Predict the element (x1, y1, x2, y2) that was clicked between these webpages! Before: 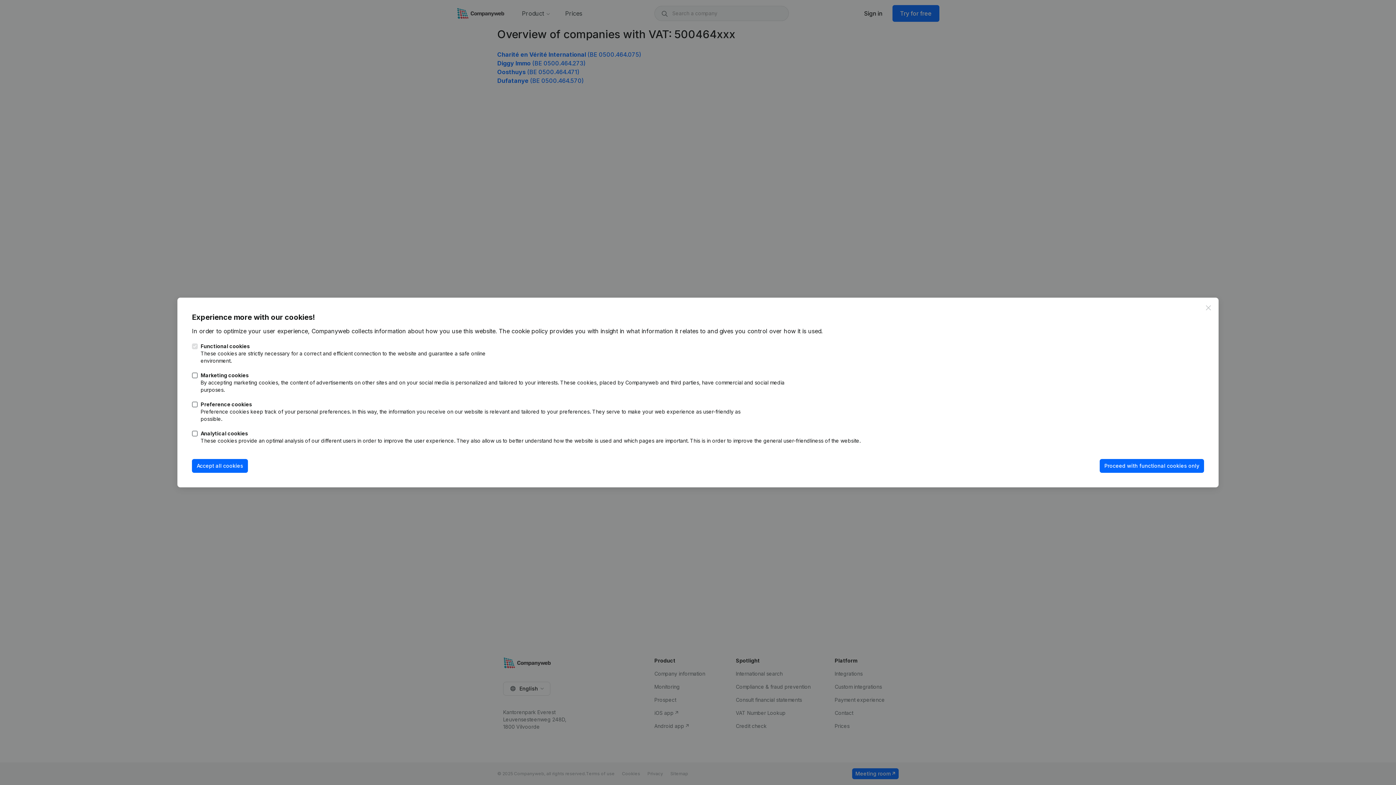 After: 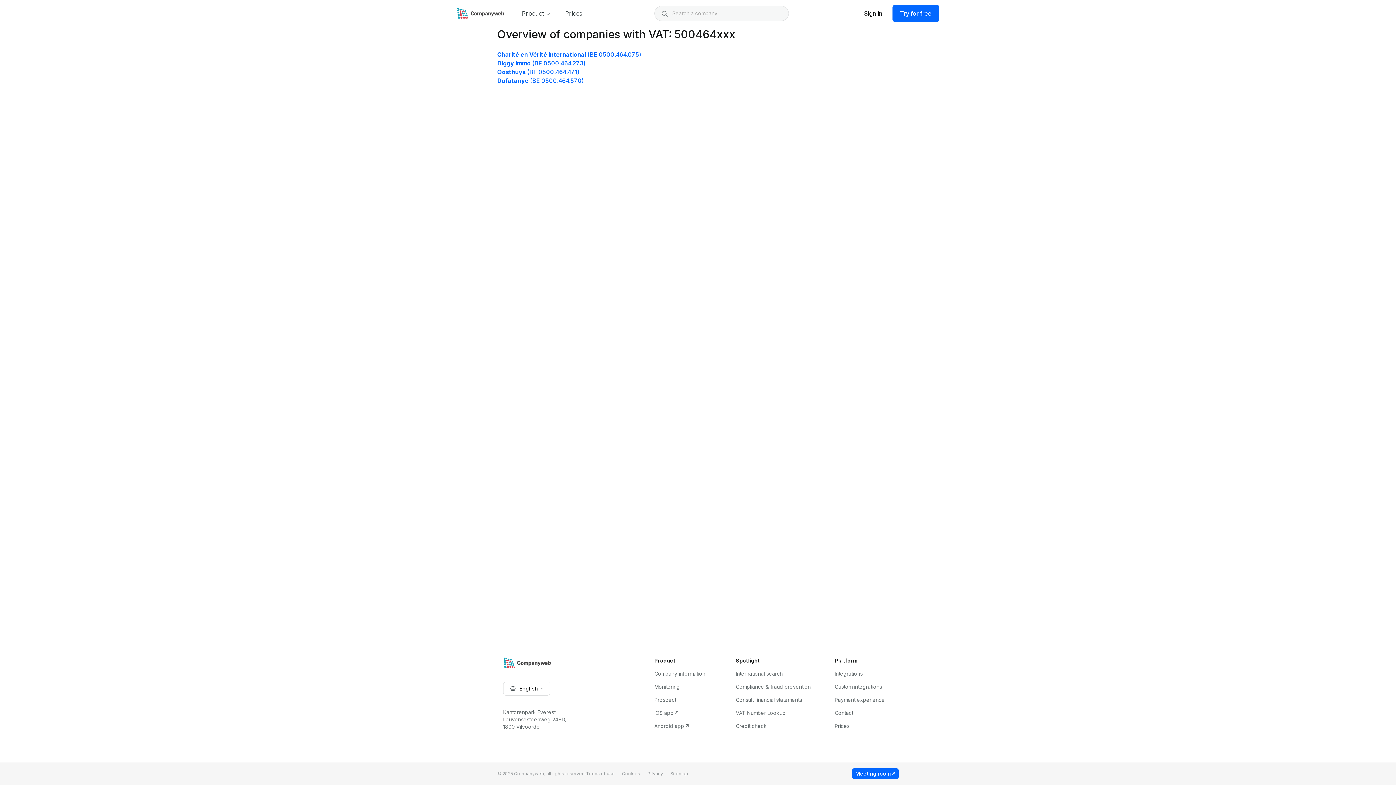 Action: label: Close bbox: (1204, 303, 1213, 312)